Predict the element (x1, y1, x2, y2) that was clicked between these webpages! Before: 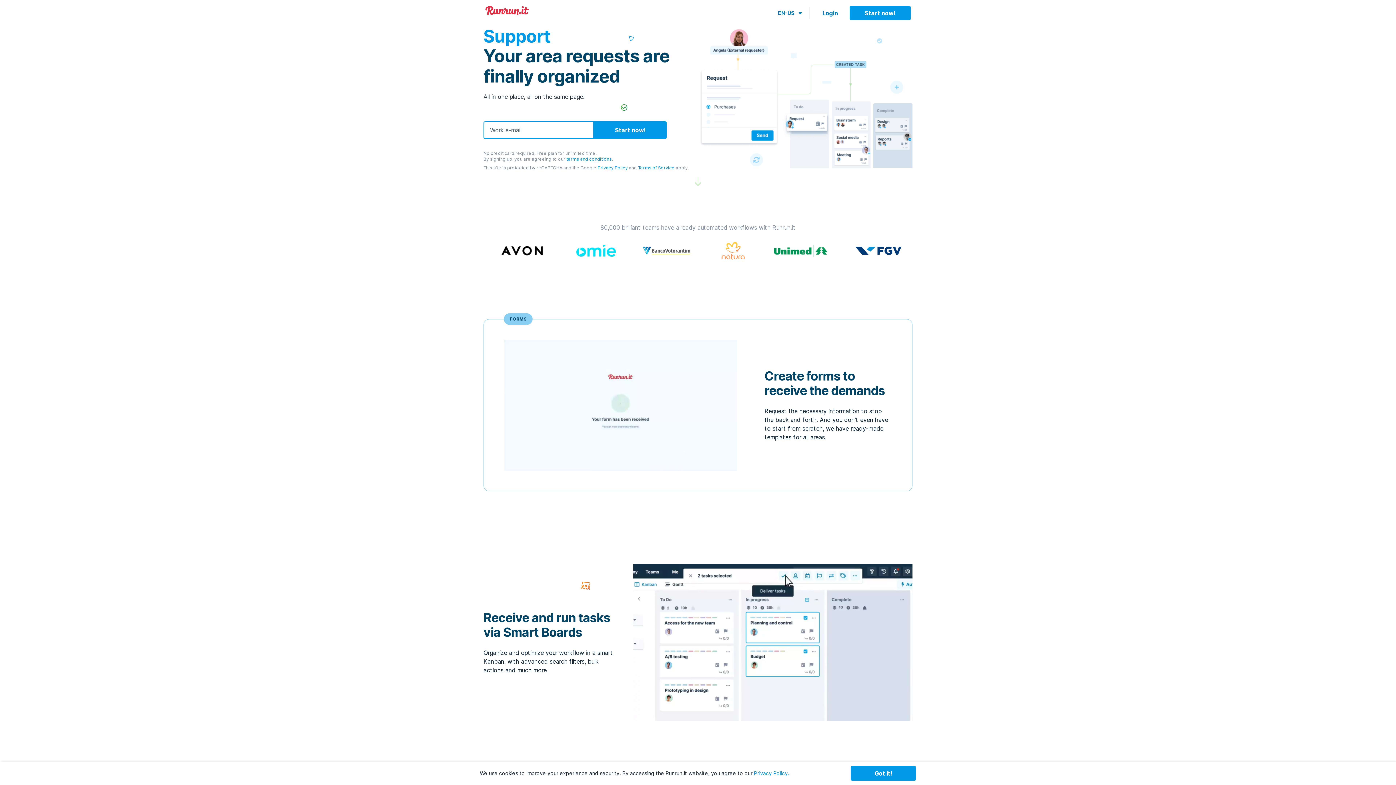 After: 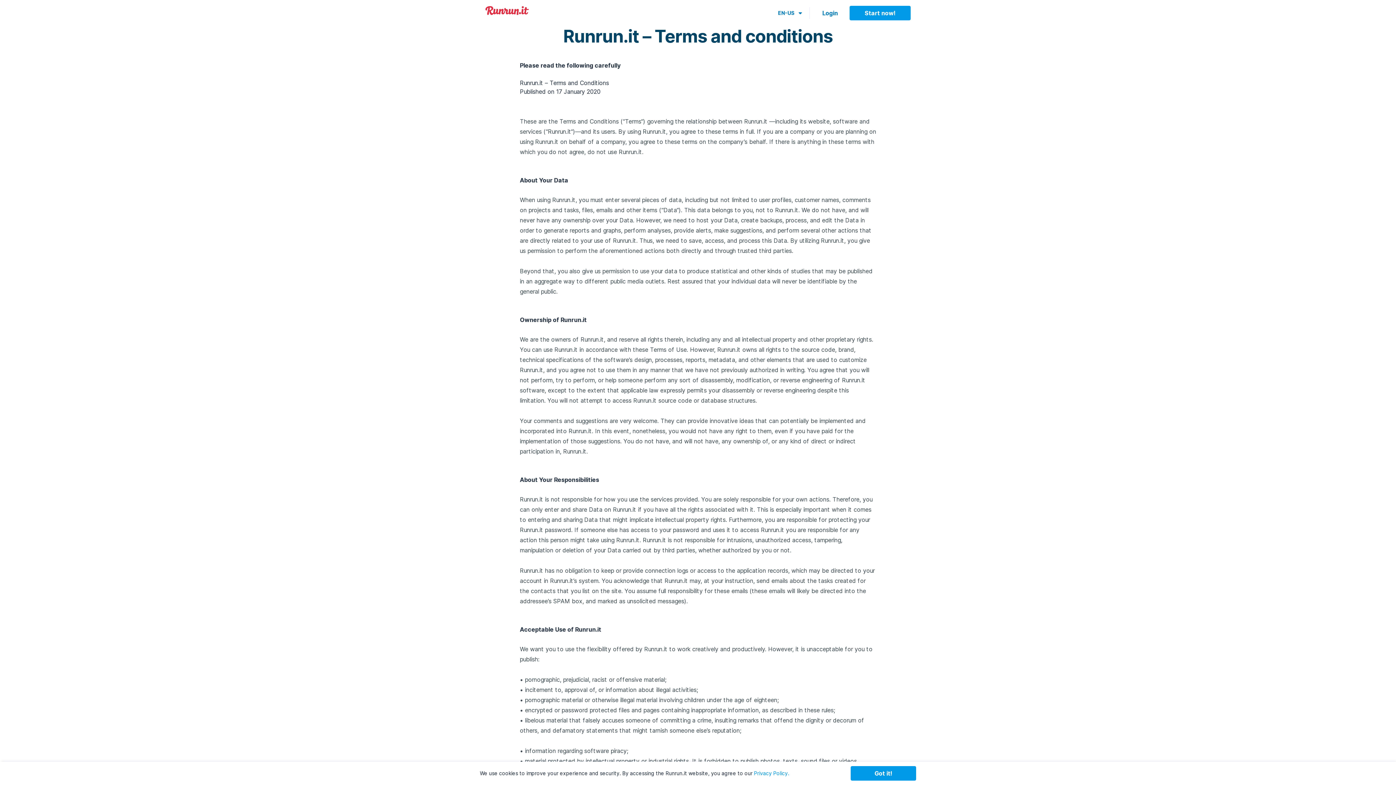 Action: label: terms and conditions bbox: (566, 156, 612, 161)